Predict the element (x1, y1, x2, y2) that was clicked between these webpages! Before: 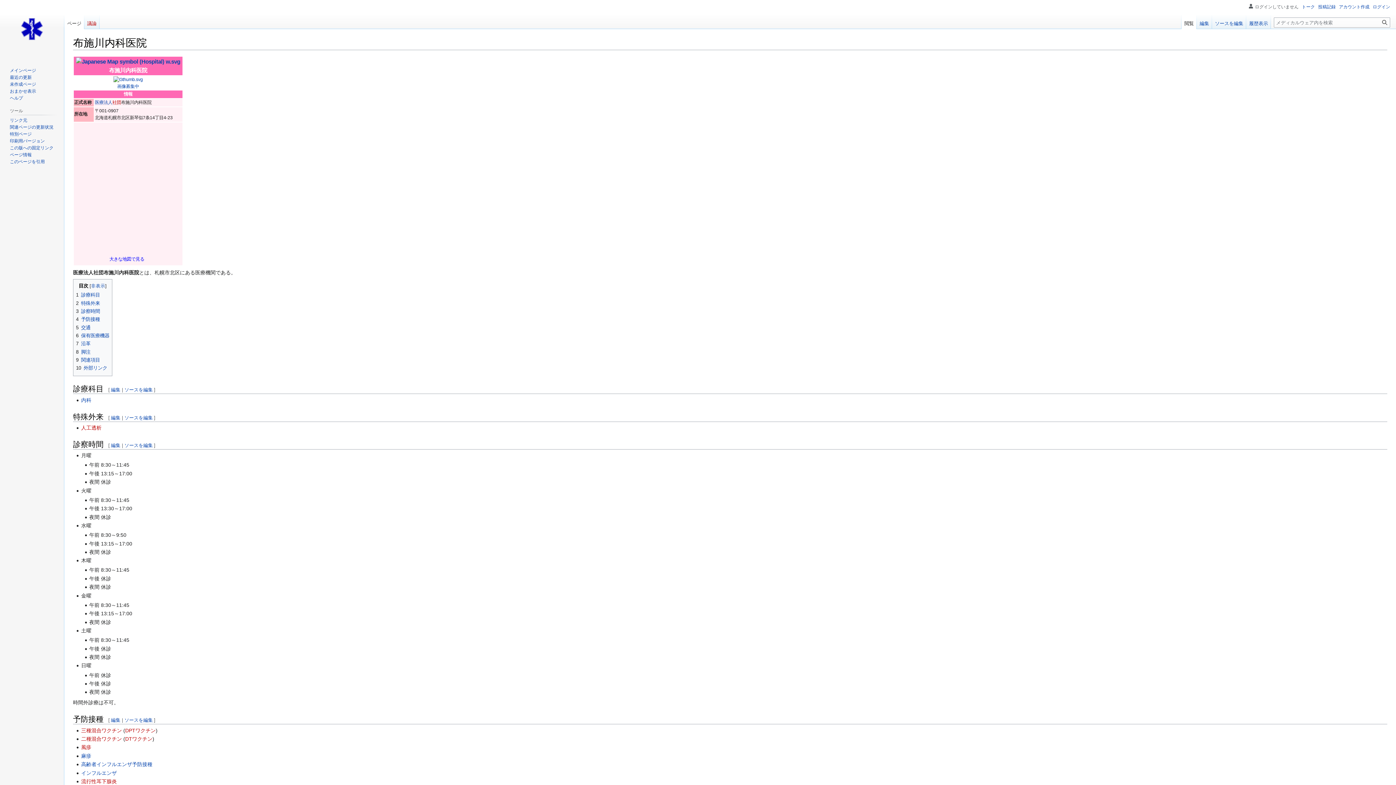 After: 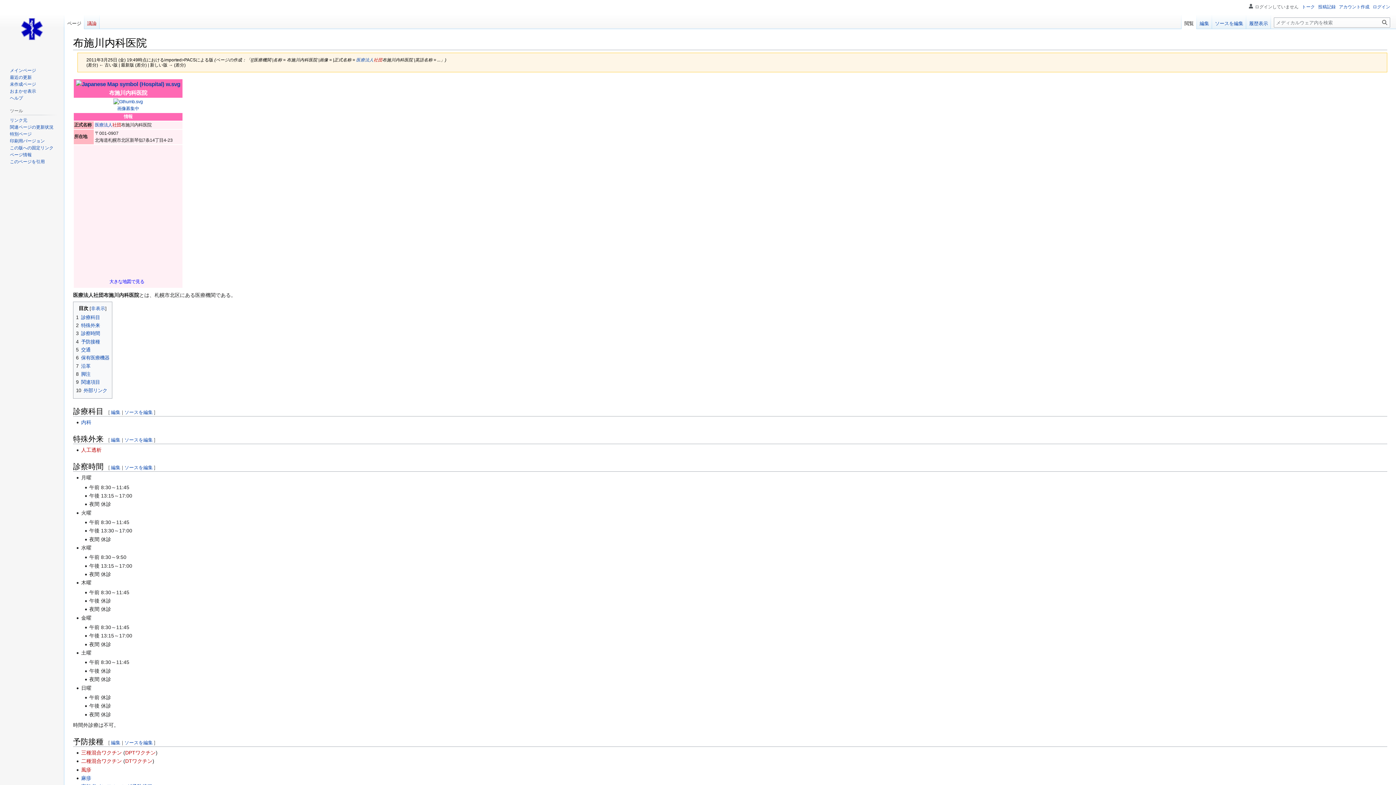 Action: bbox: (9, 145, 53, 150) label: この版への固定リンク